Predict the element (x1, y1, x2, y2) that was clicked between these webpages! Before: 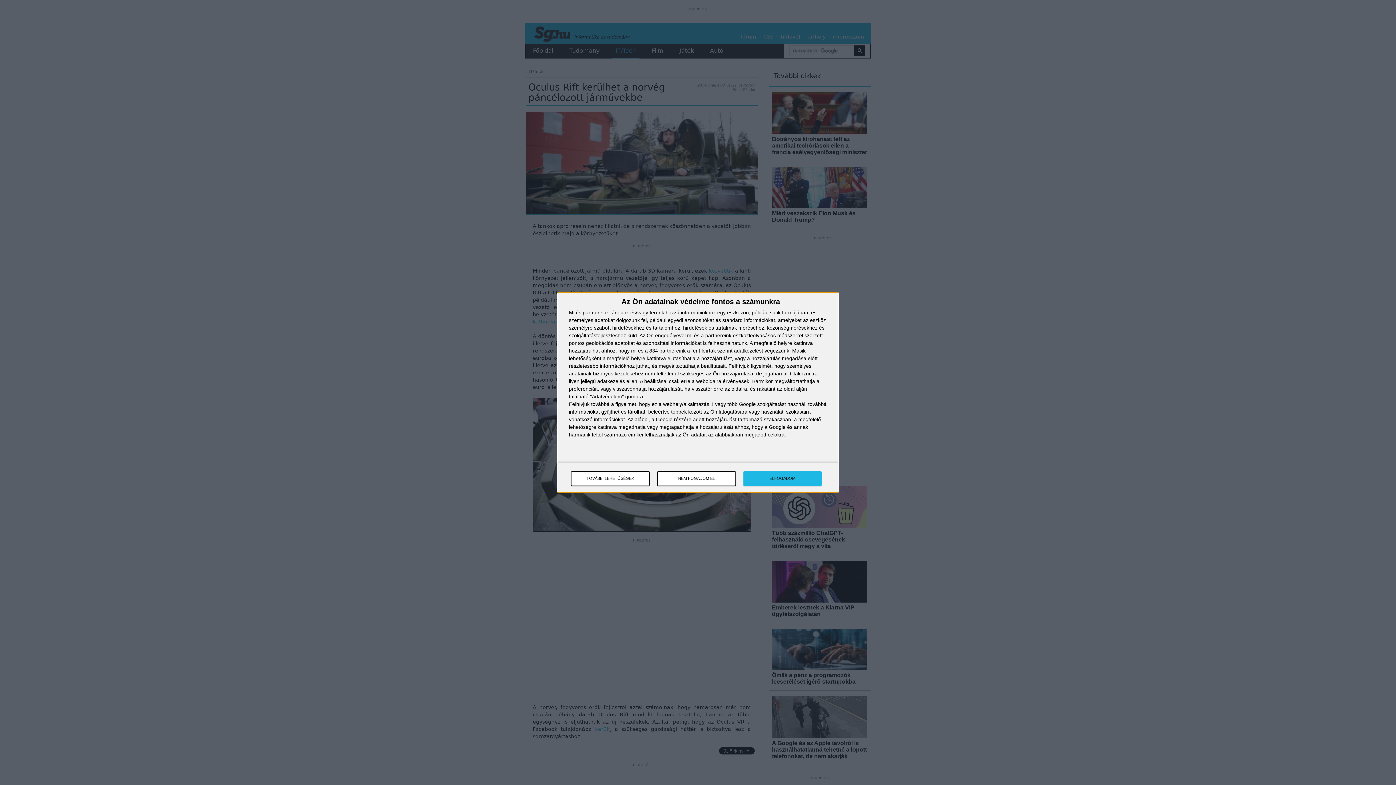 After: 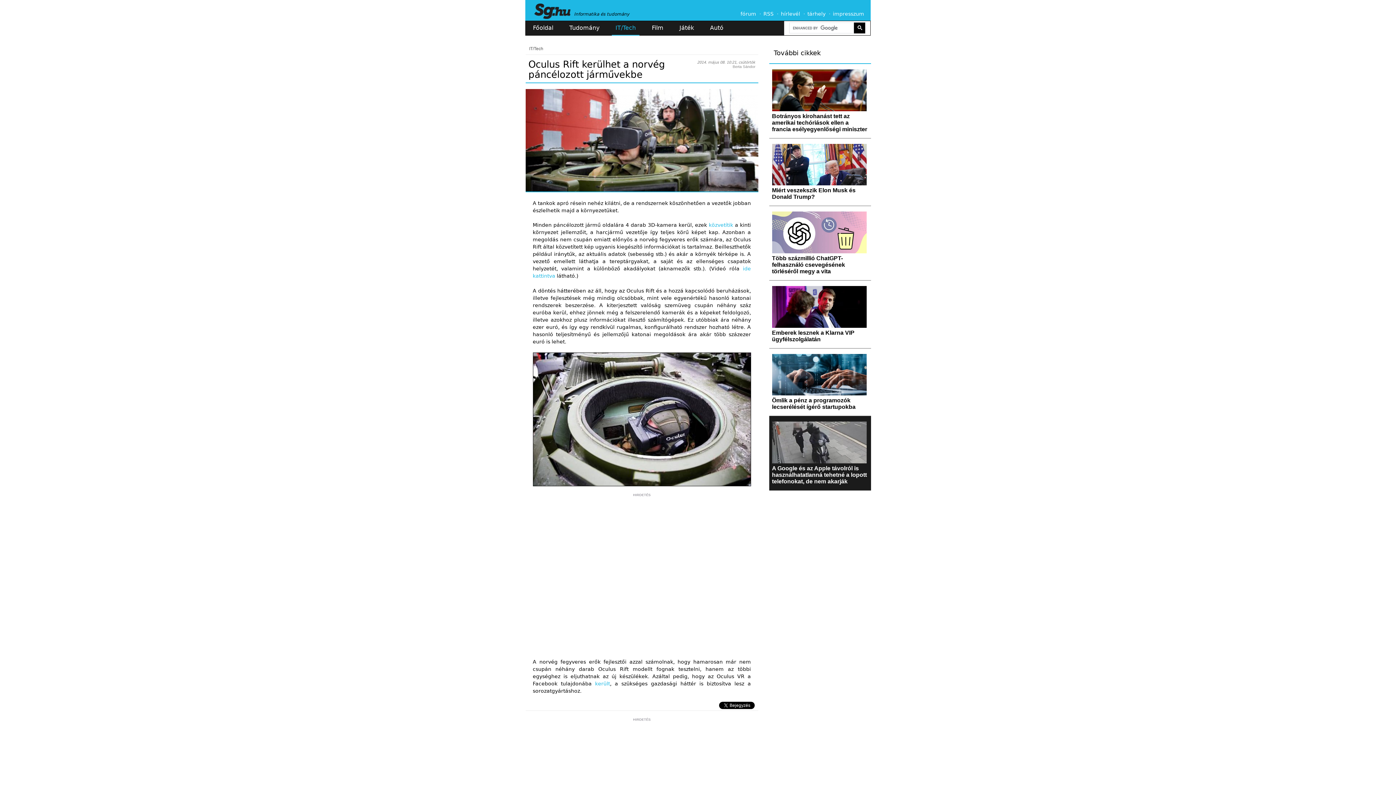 Action: label: ELFOGADOM bbox: (743, 471, 821, 486)